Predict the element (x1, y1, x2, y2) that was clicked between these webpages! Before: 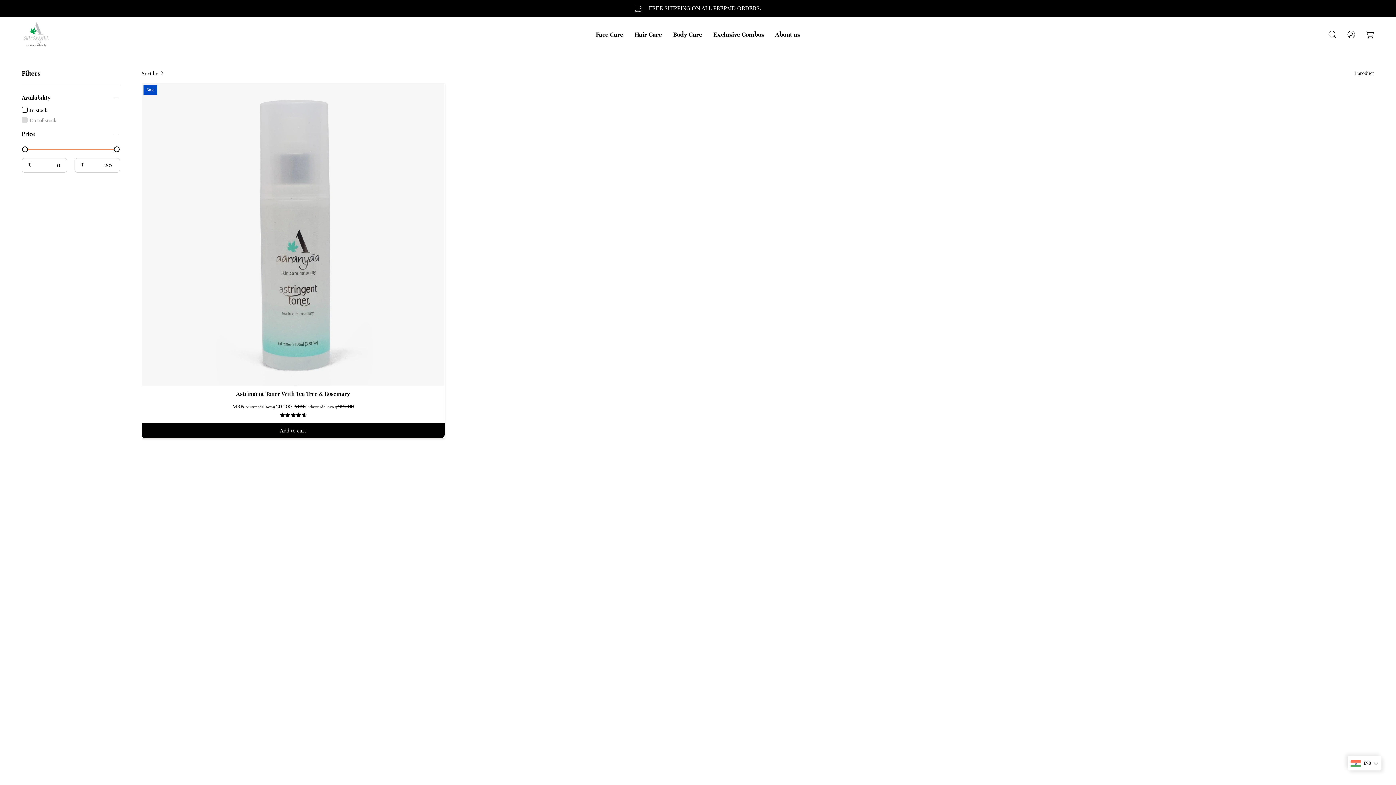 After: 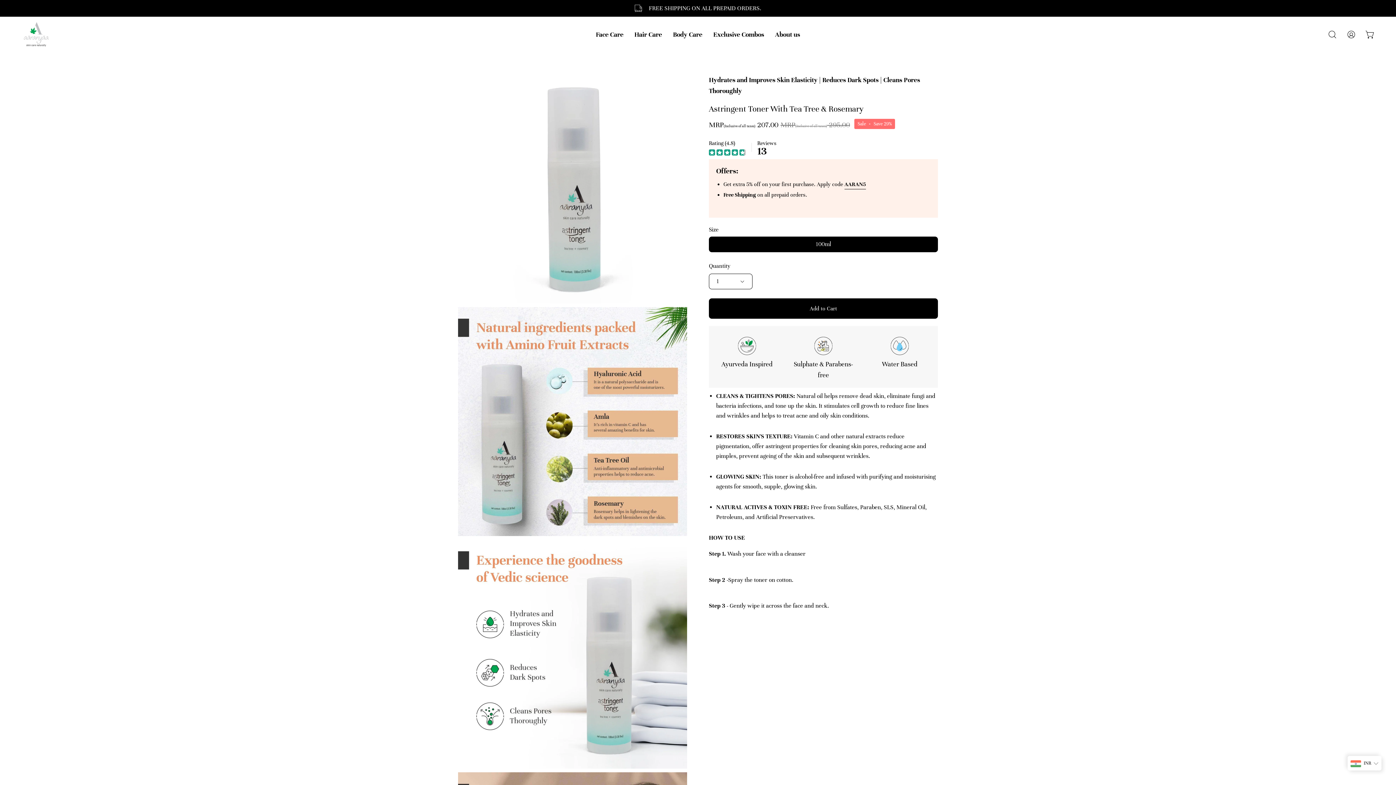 Action: bbox: (141, 404, 444, 409) label: MRP(Inclusive of all taxes) 207.00 MRP(Inclusive of all taxes) 295.00